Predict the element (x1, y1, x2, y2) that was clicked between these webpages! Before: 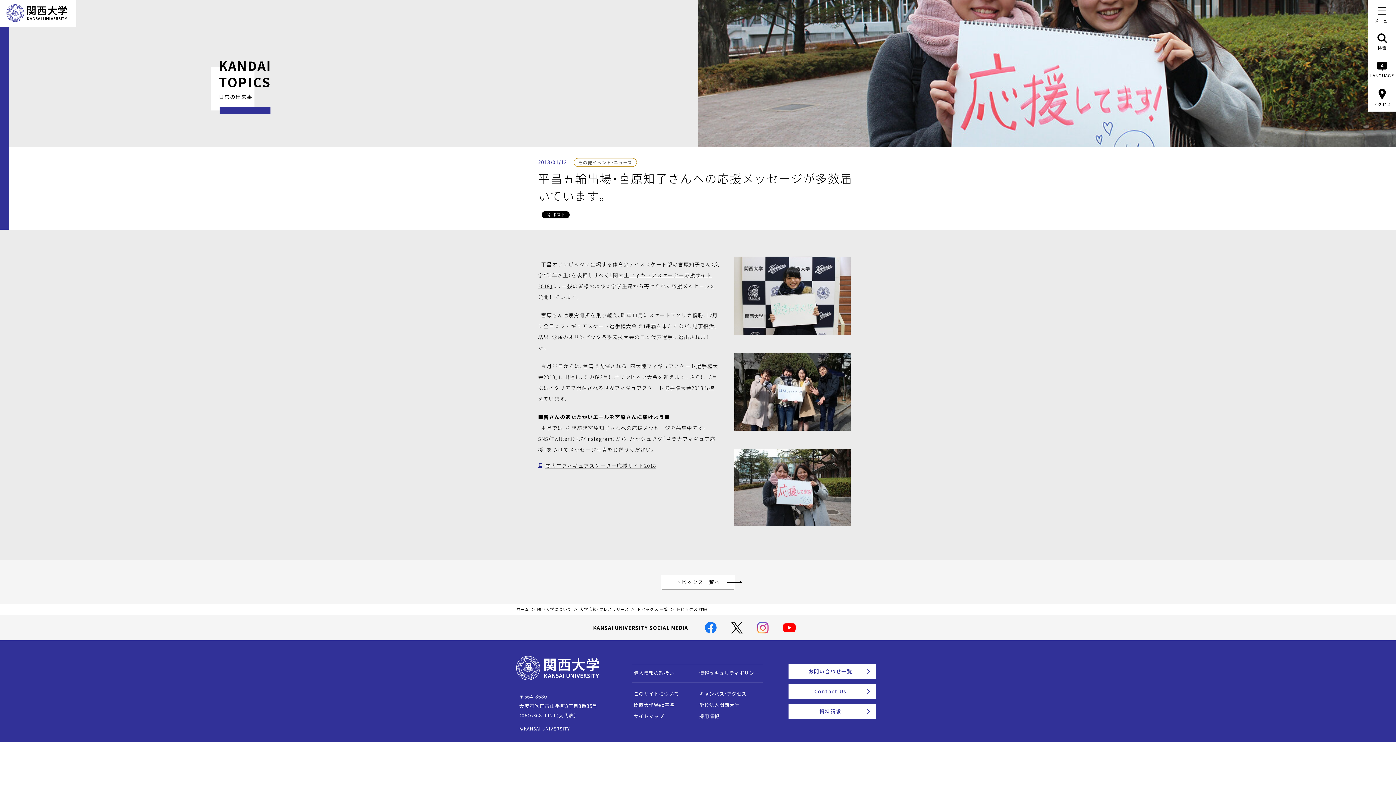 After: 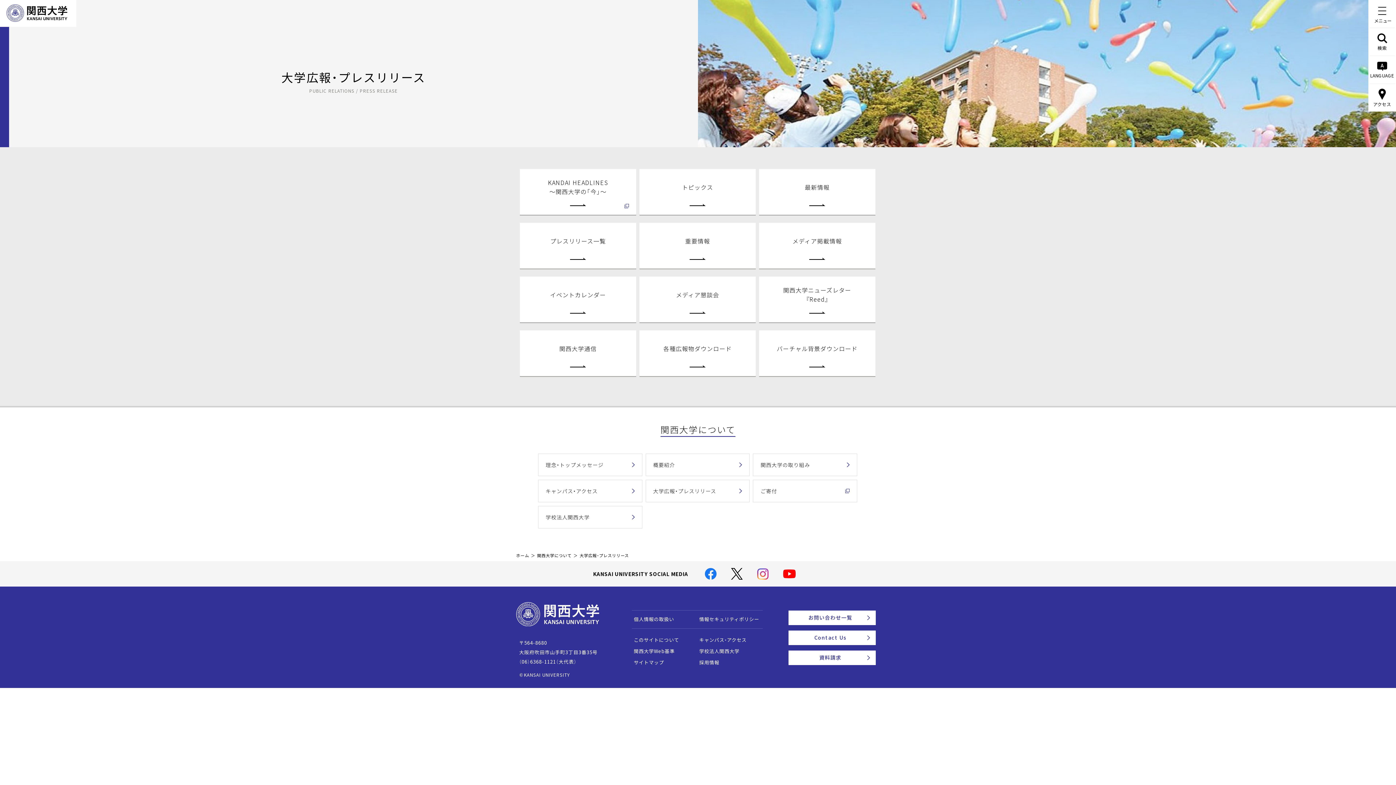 Action: bbox: (579, 606, 629, 612) label: 大学広報・プレスリリース